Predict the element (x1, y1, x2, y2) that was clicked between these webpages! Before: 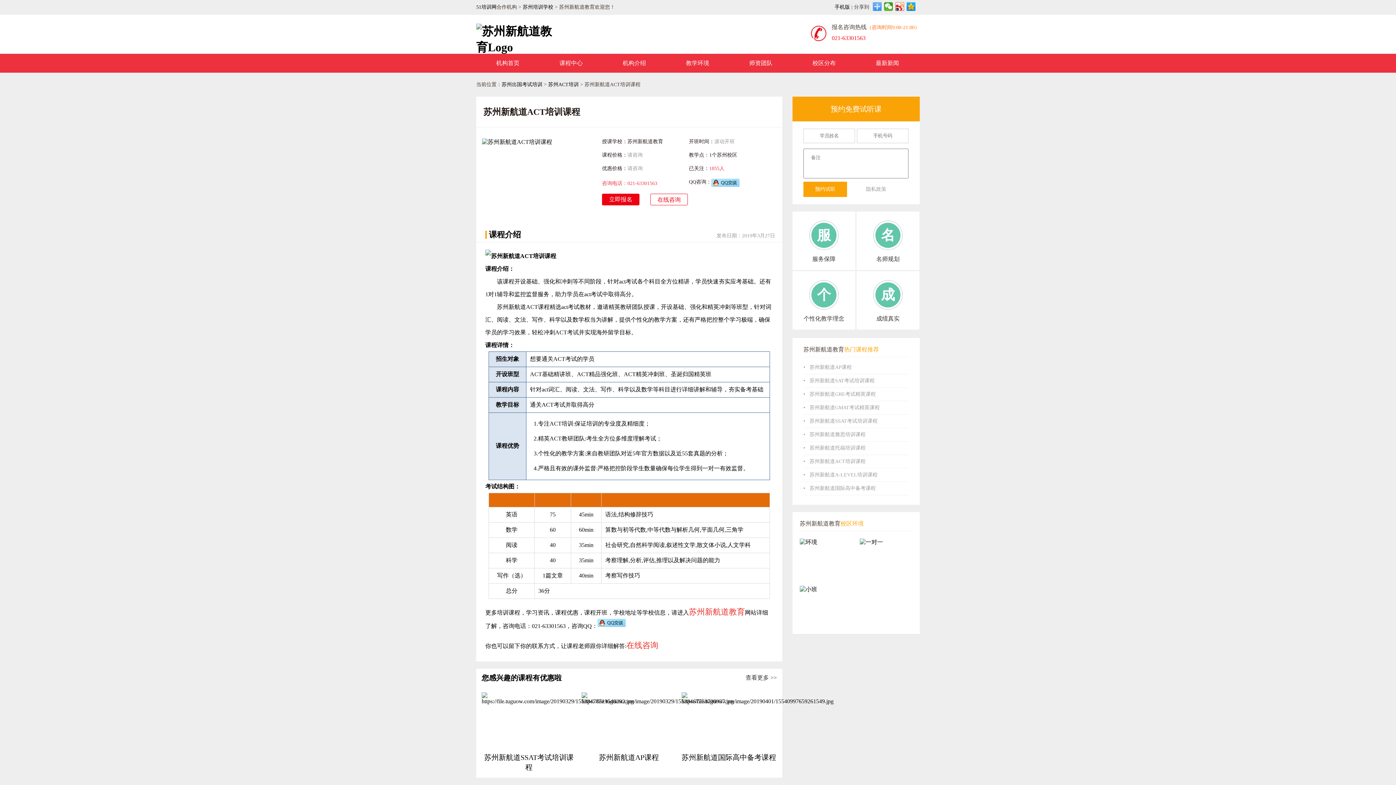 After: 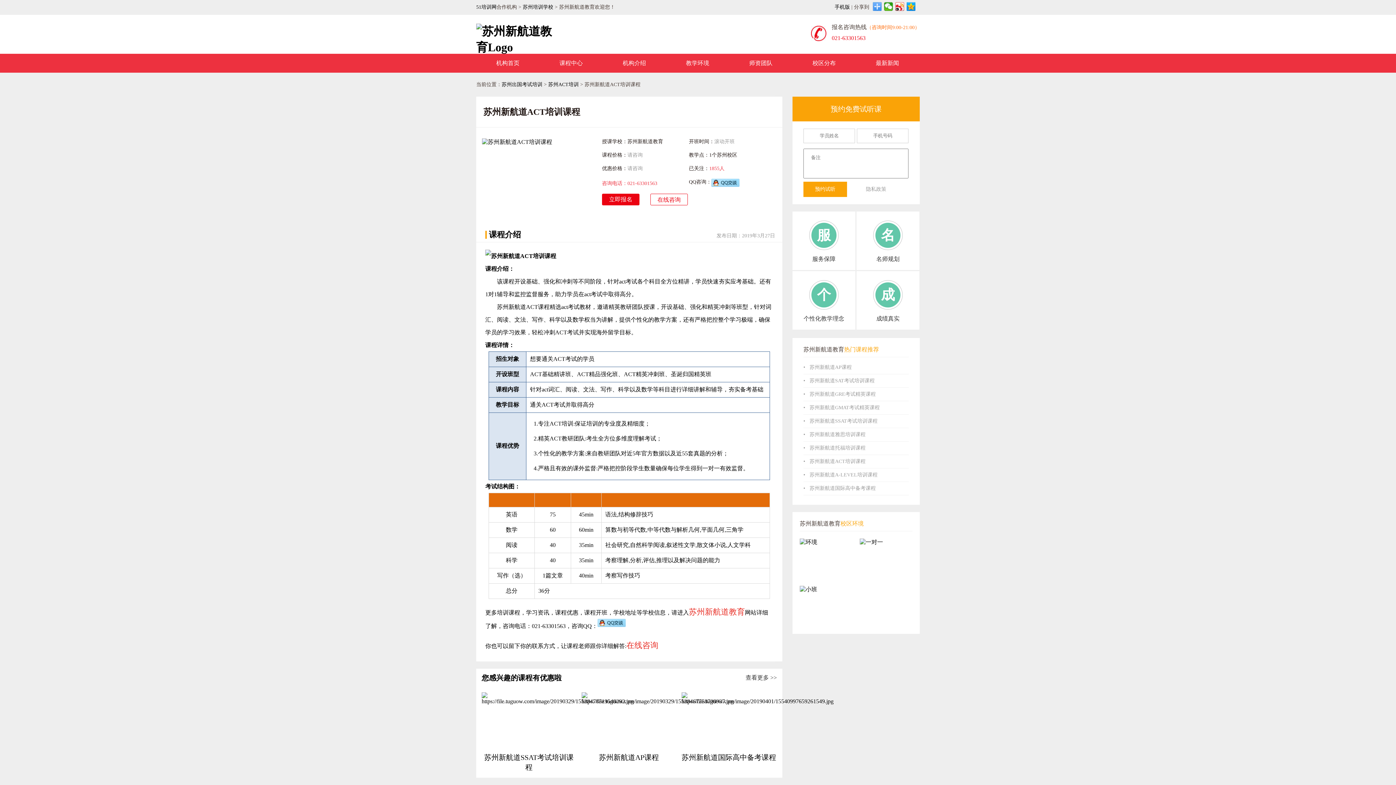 Action: bbox: (809, 485, 876, 491) label: 苏州新航道国际高中备考课程